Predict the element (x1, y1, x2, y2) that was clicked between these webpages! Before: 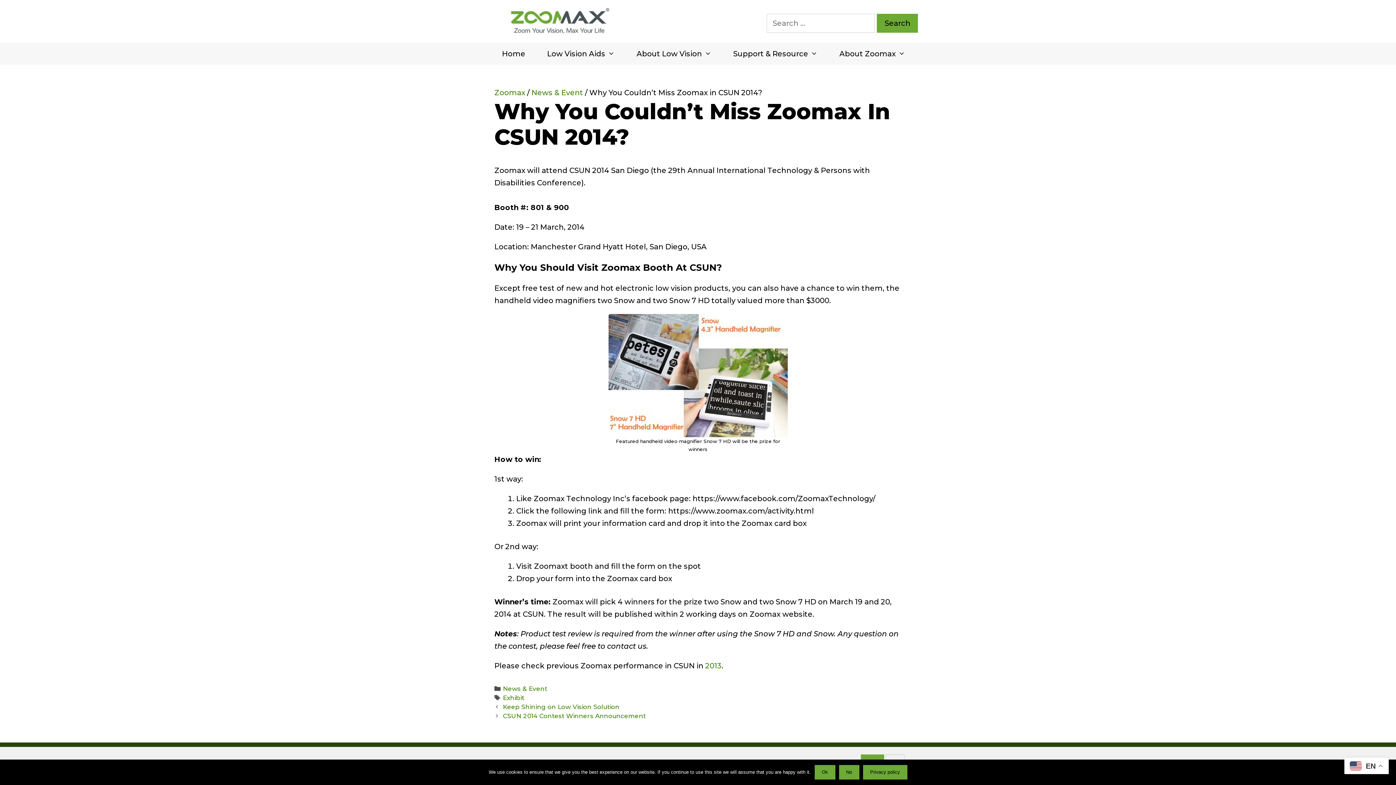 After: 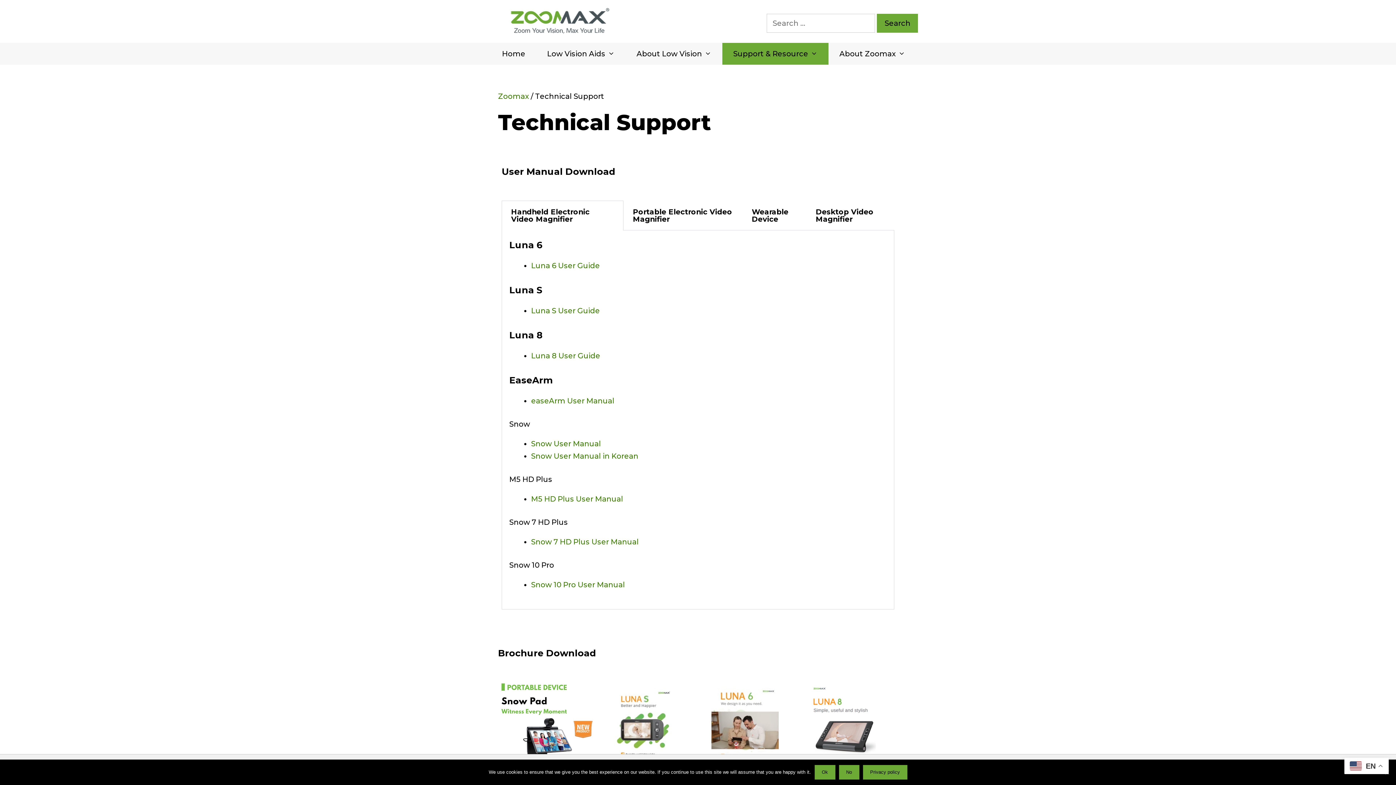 Action: label: Support & Resource bbox: (722, 42, 828, 64)